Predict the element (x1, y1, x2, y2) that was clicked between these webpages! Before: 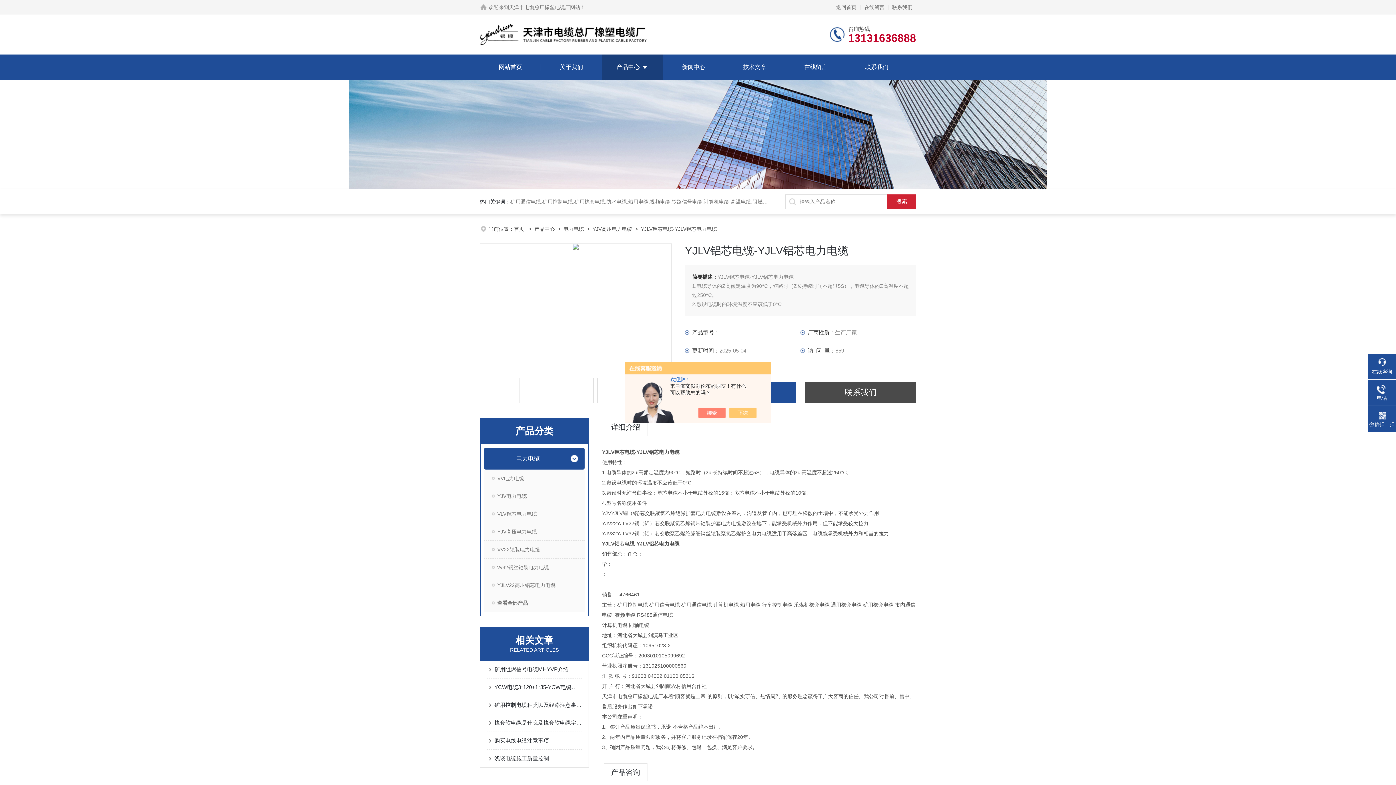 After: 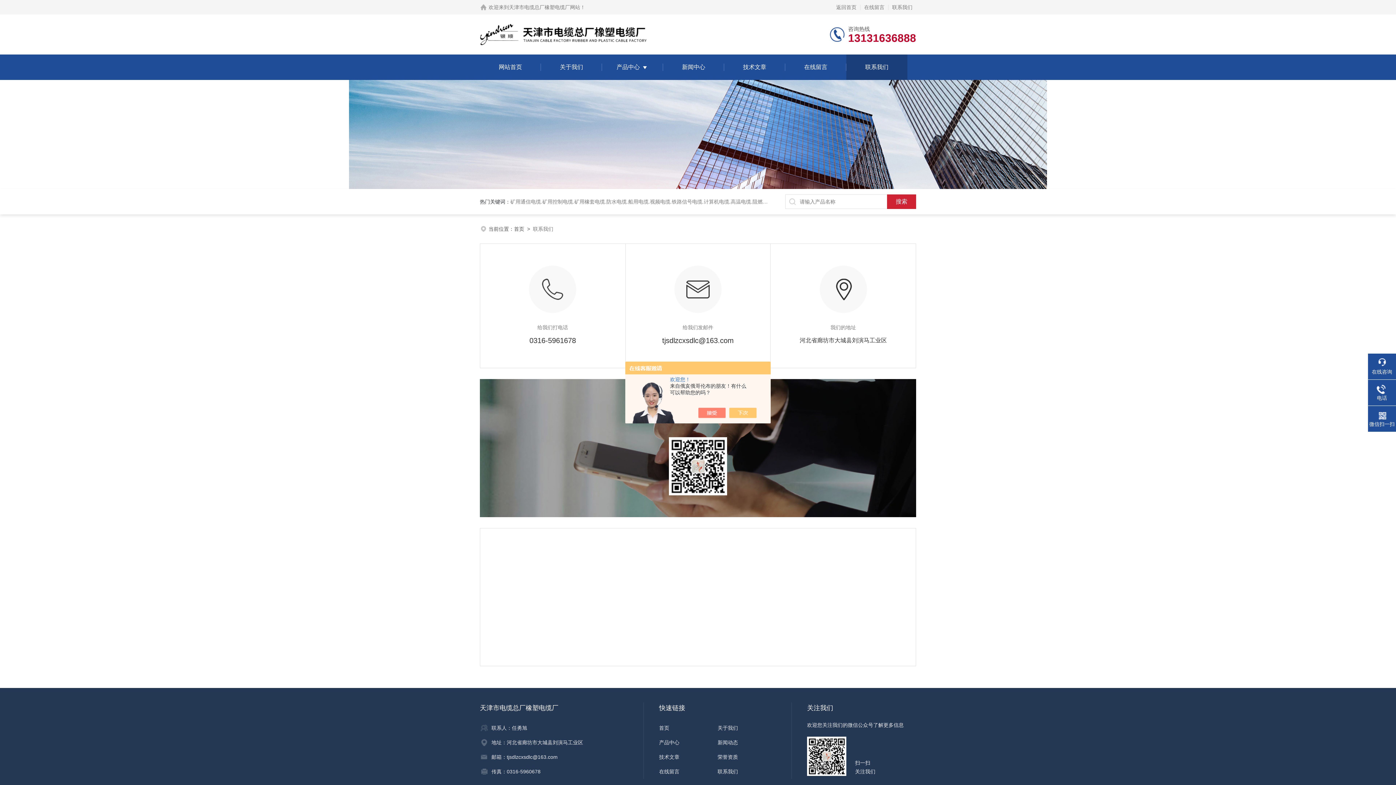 Action: label: 联系我们 bbox: (888, 0, 916, 14)